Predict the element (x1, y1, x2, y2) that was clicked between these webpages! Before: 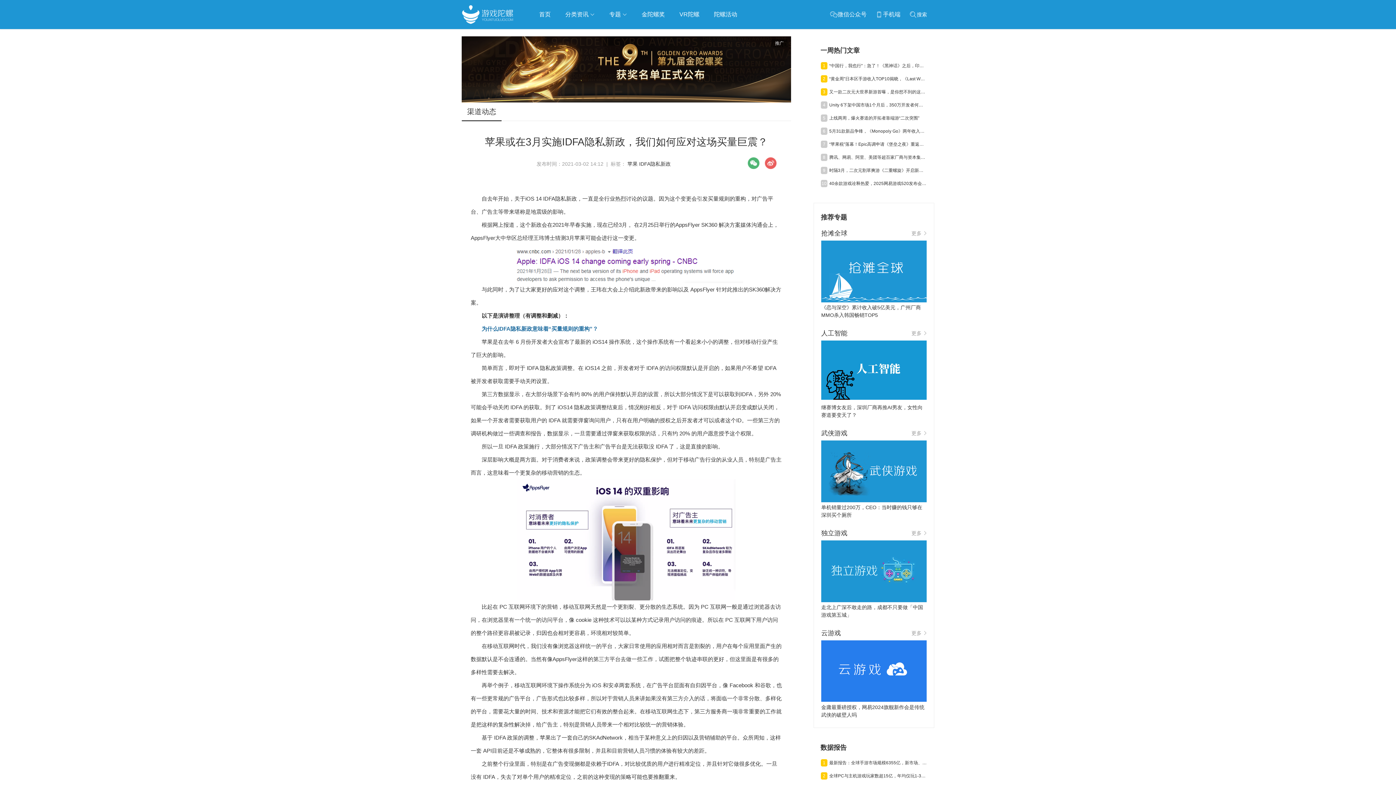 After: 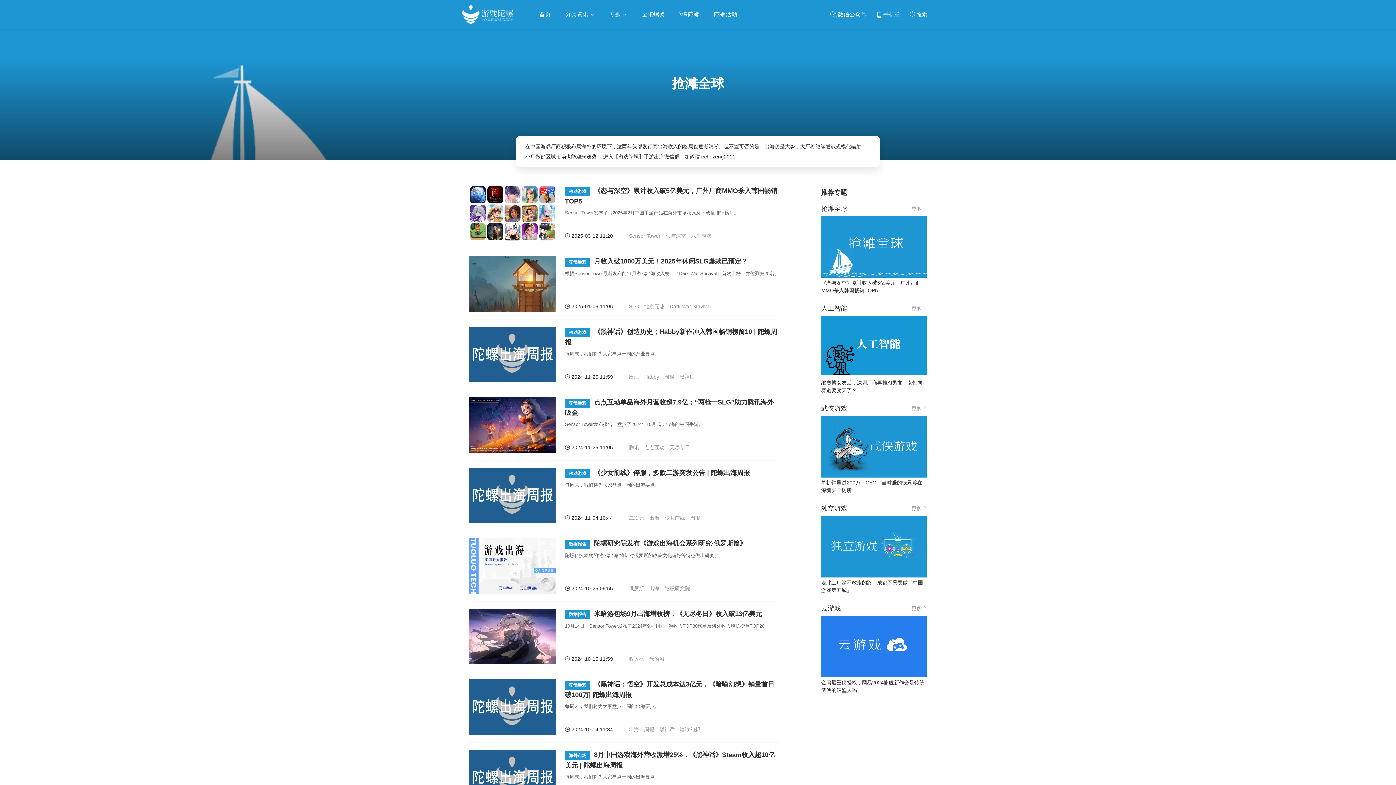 Action: bbox: (821, 240, 926, 302)